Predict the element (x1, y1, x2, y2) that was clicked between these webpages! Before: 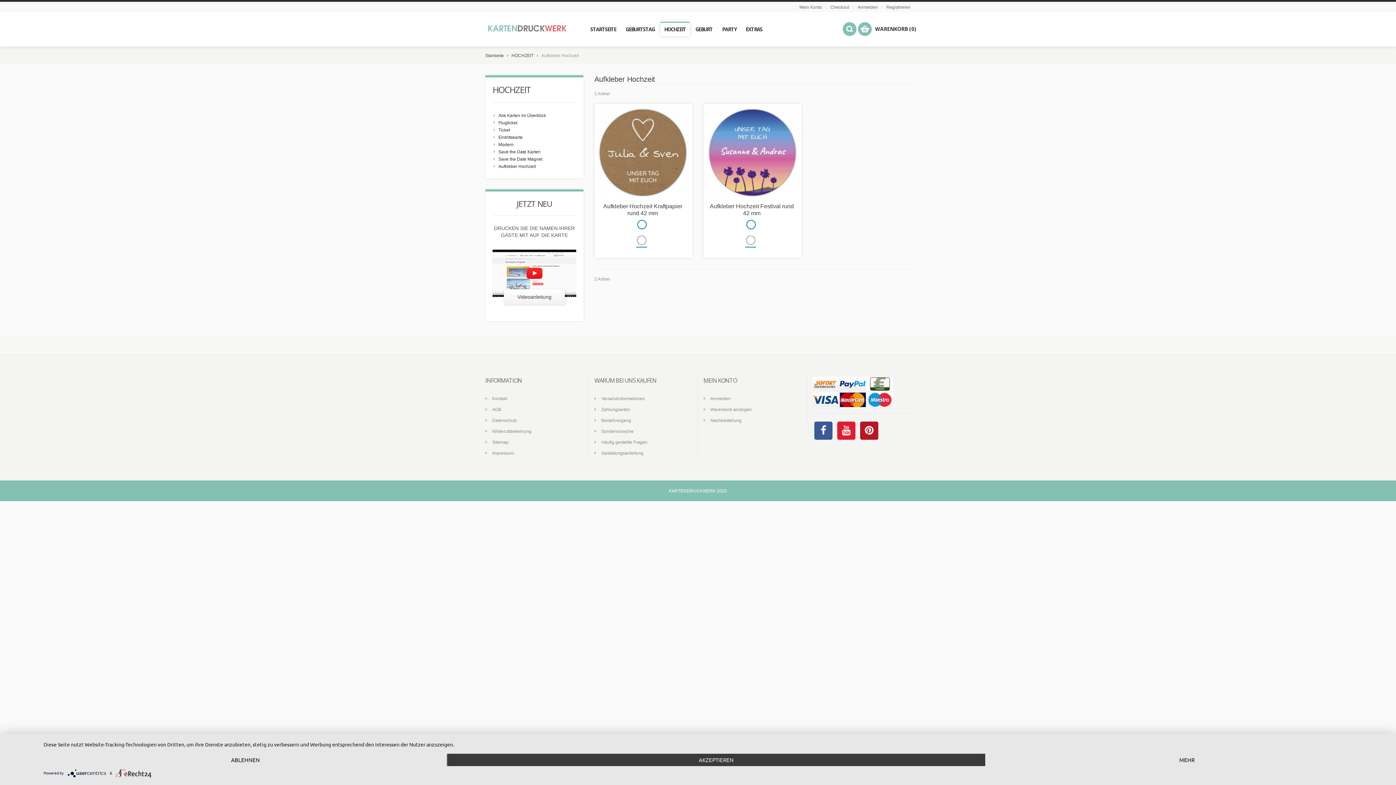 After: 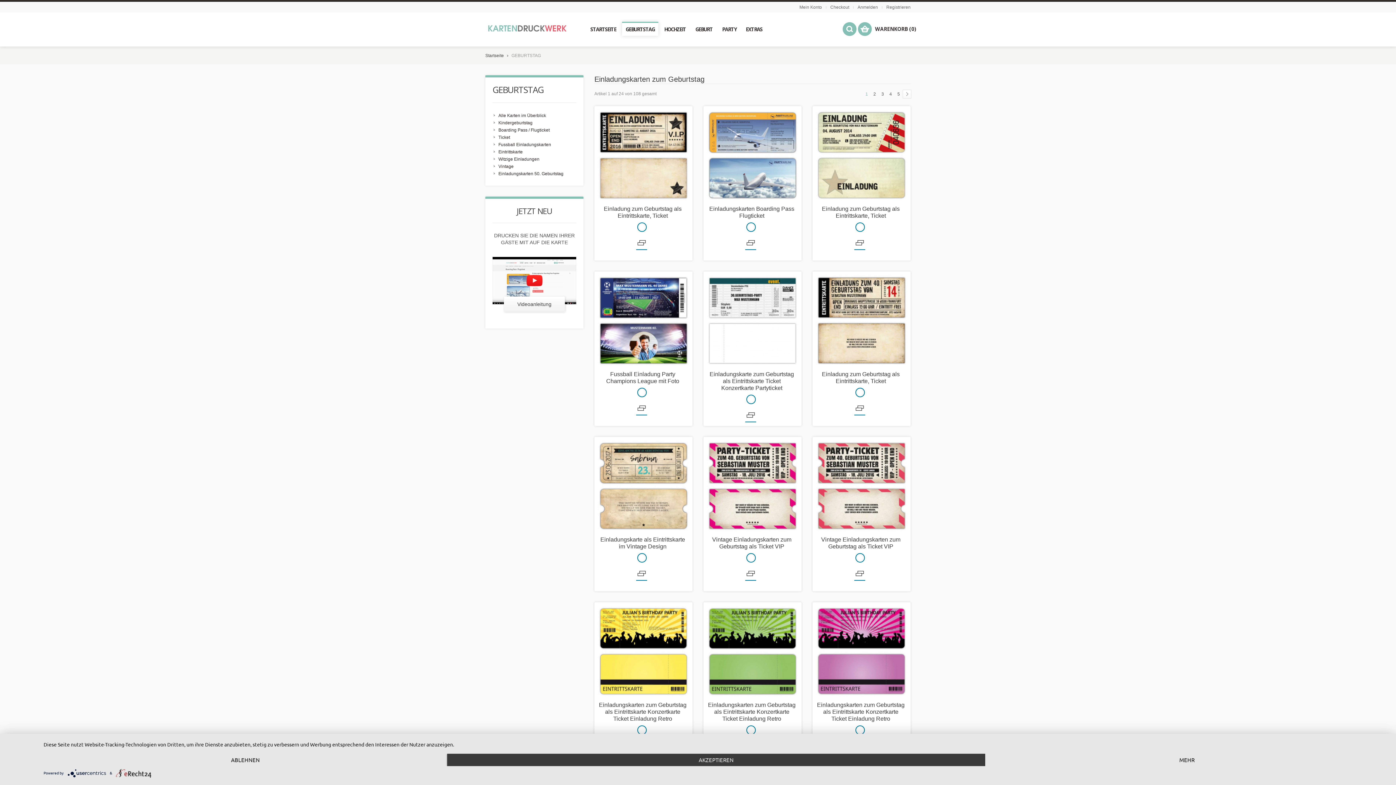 Action: label: GEBURTSTAG bbox: (622, 21, 658, 36)